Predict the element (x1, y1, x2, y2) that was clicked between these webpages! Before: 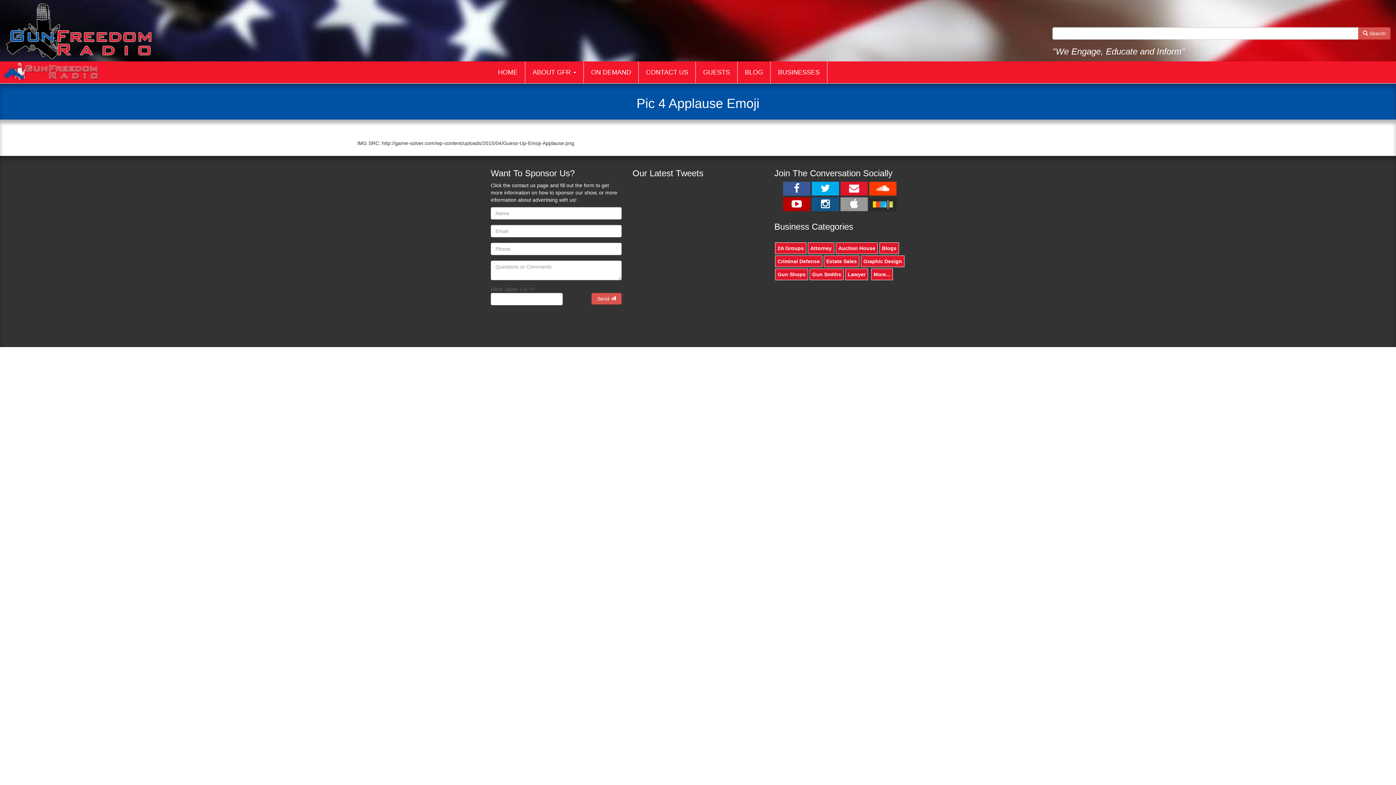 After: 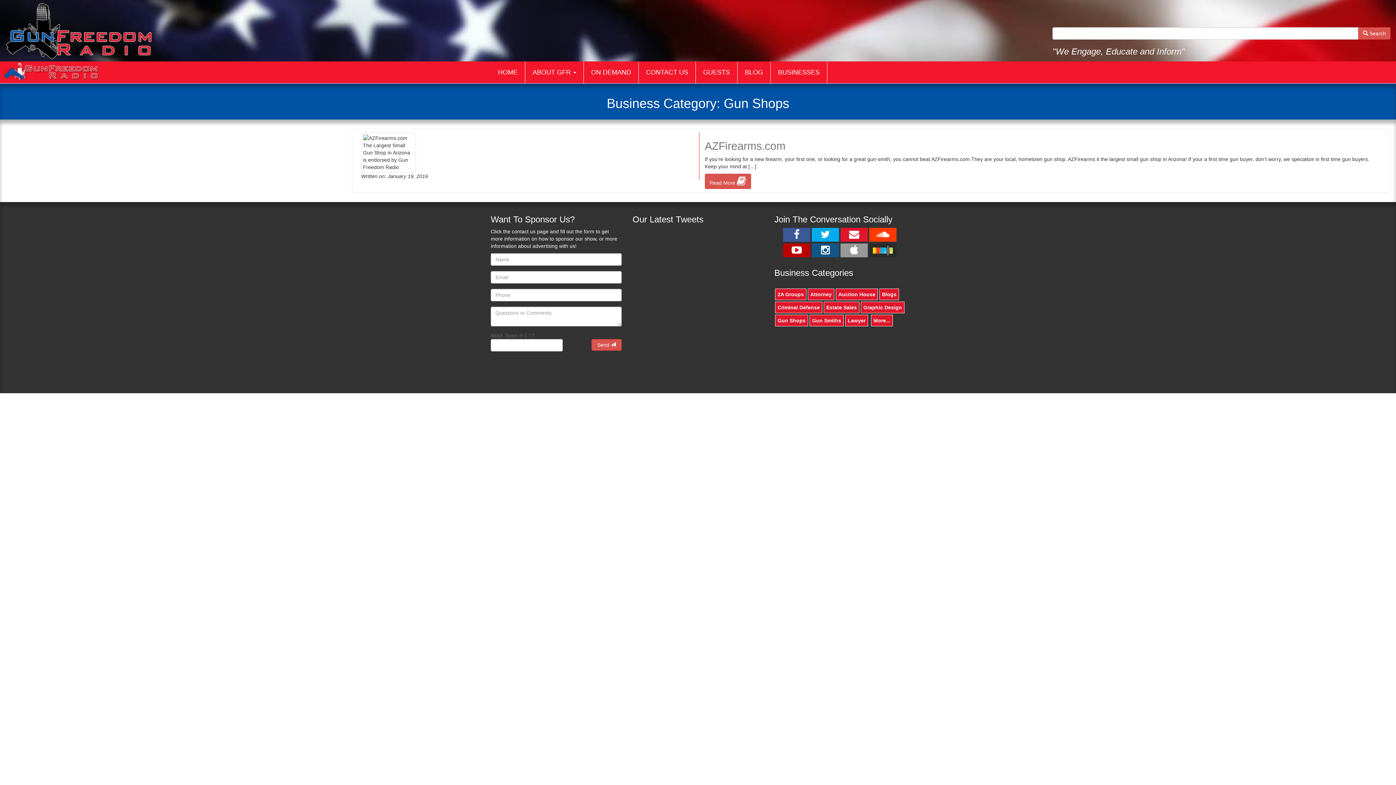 Action: bbox: (775, 269, 808, 280) label: Gun Shops